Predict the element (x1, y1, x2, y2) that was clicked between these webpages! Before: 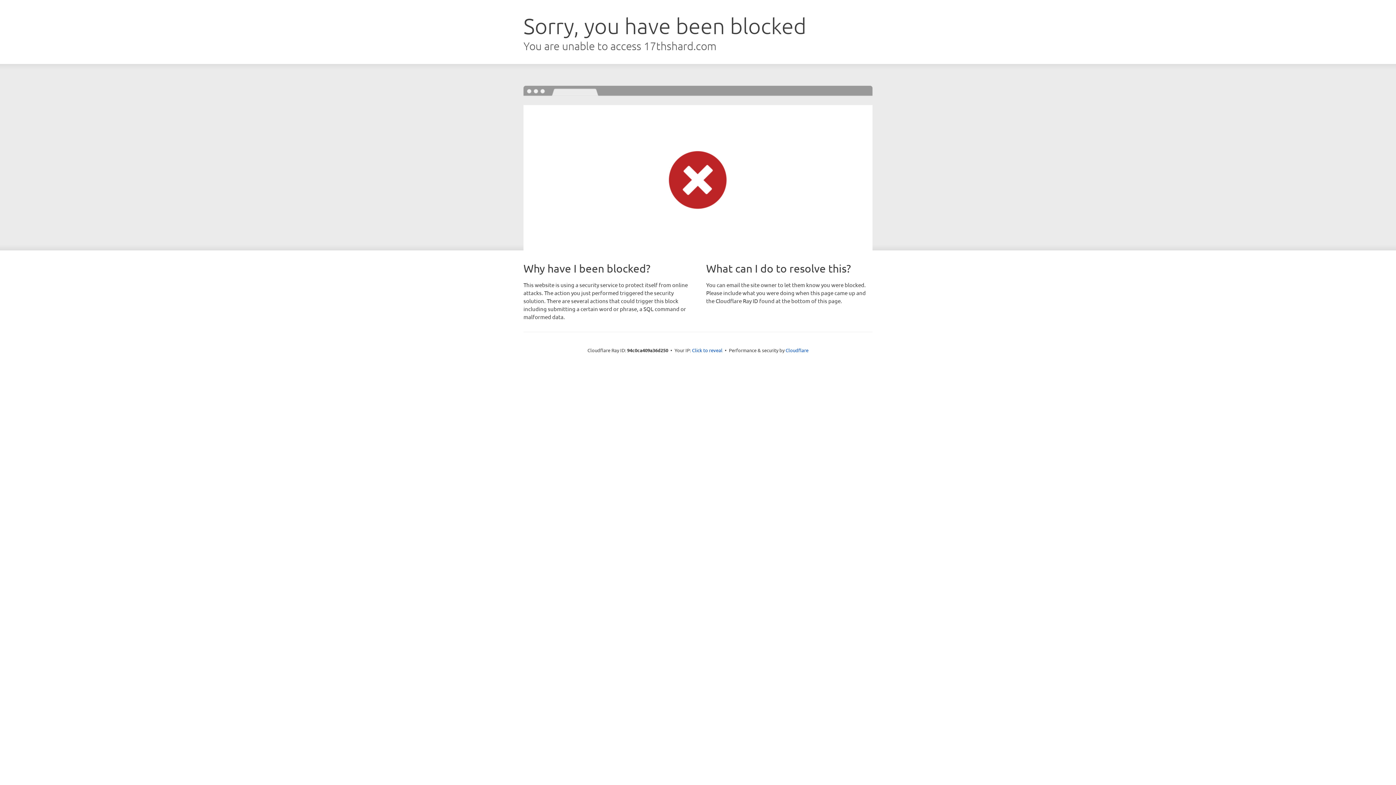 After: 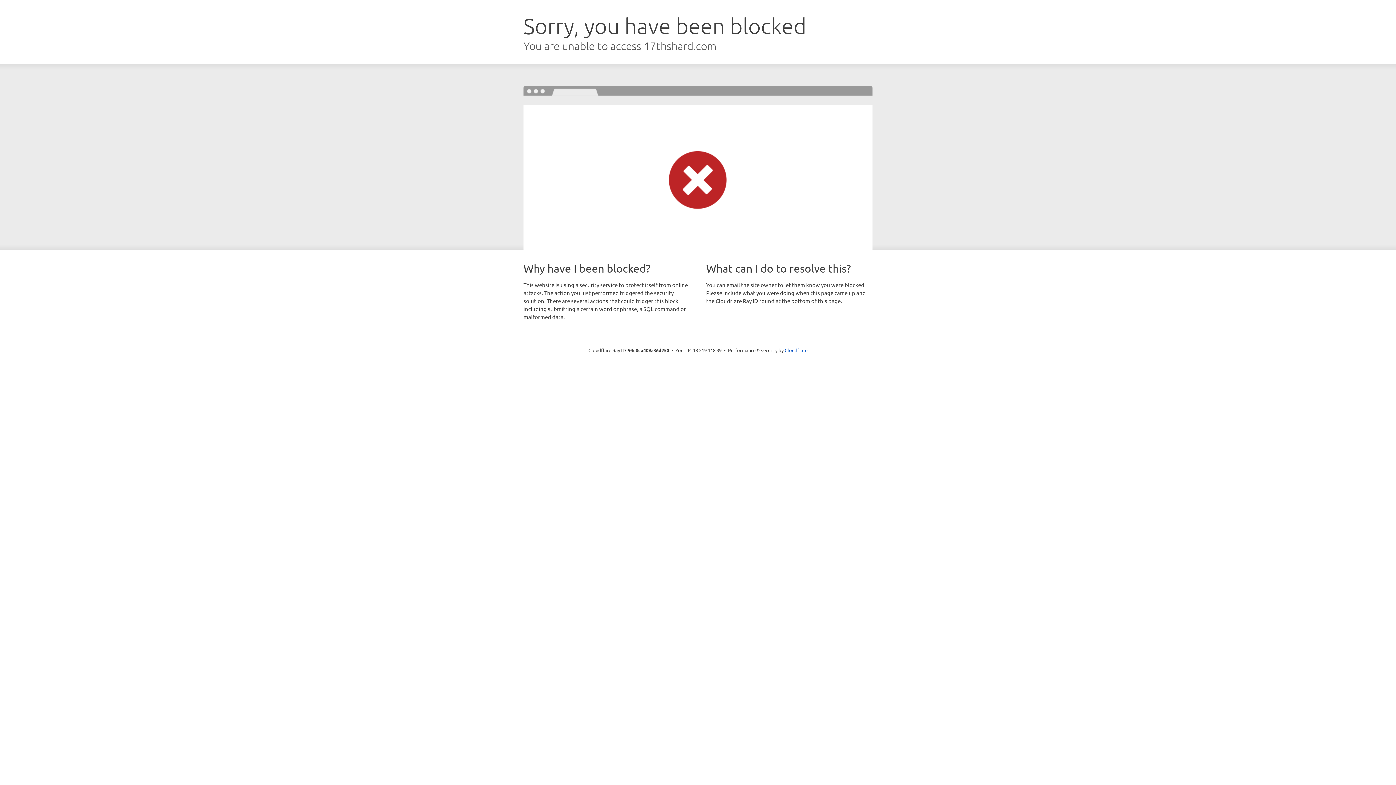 Action: label: Click to reveal bbox: (692, 346, 722, 353)